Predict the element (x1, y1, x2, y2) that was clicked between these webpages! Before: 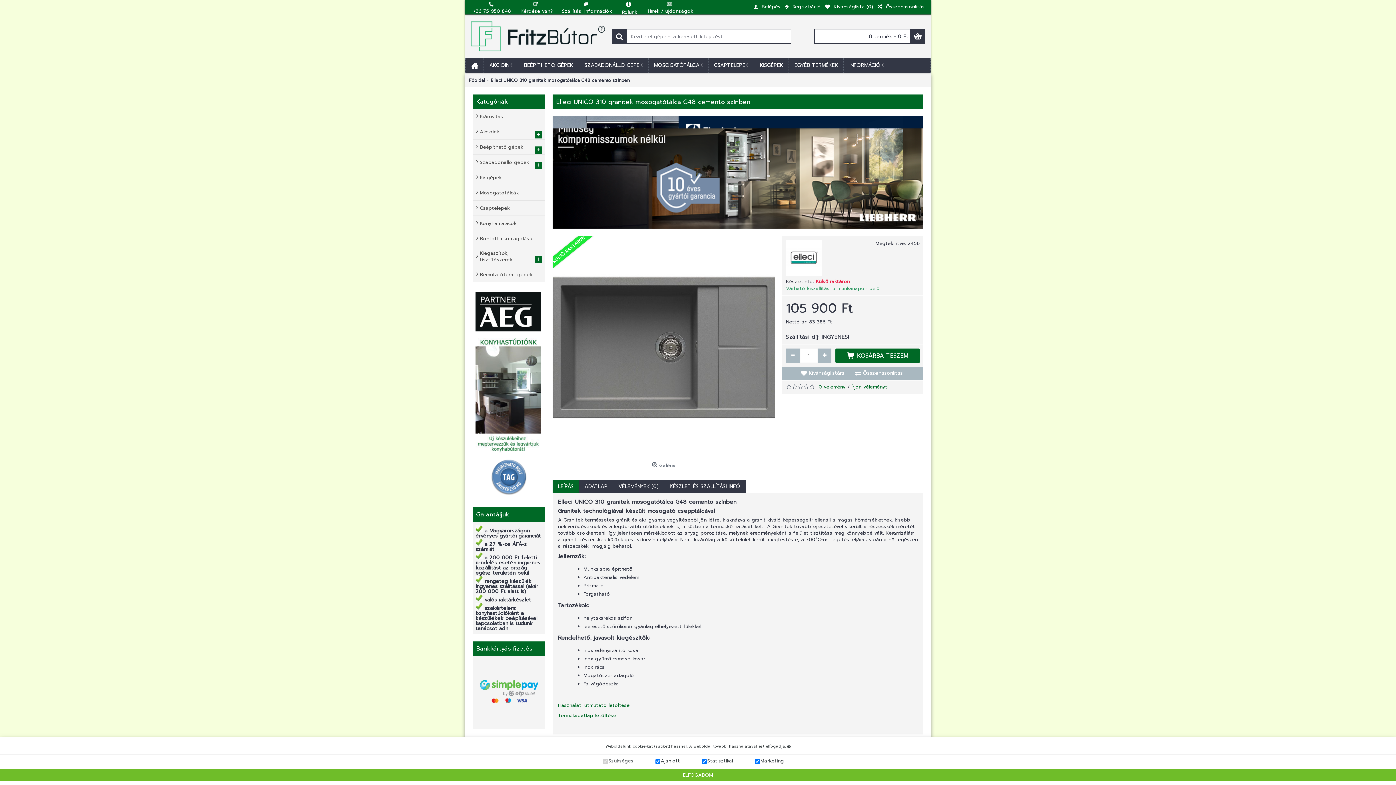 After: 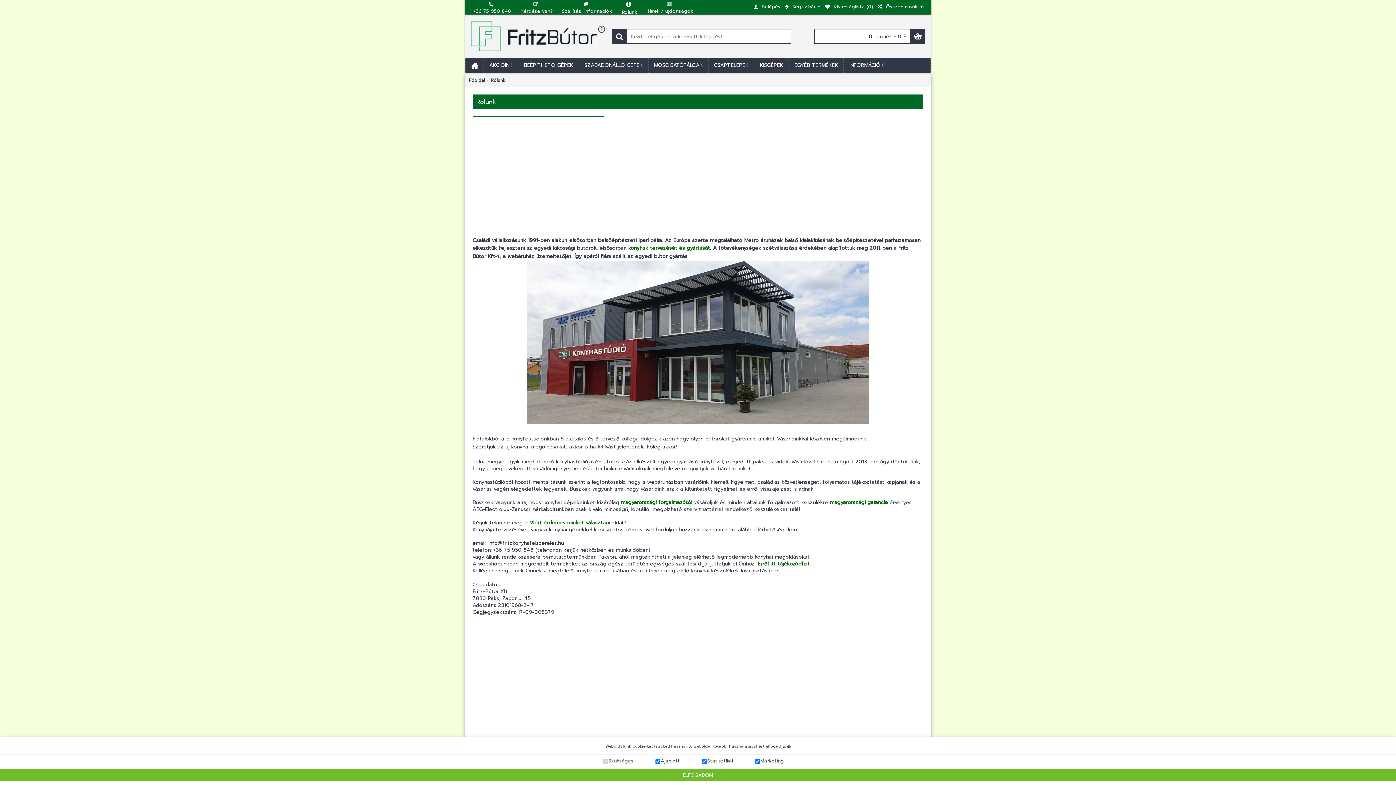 Action: bbox: (616, 0, 642, 15) label:  Rólunk